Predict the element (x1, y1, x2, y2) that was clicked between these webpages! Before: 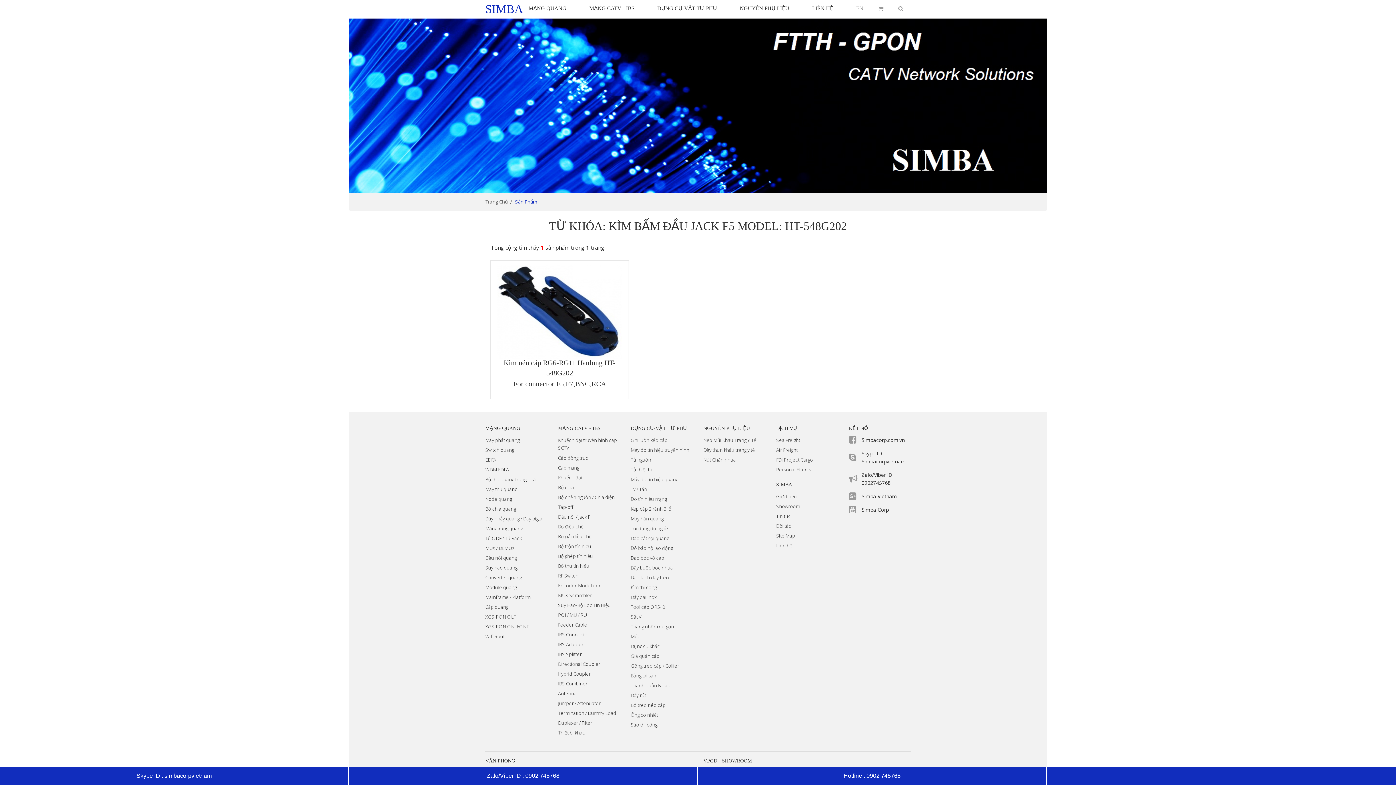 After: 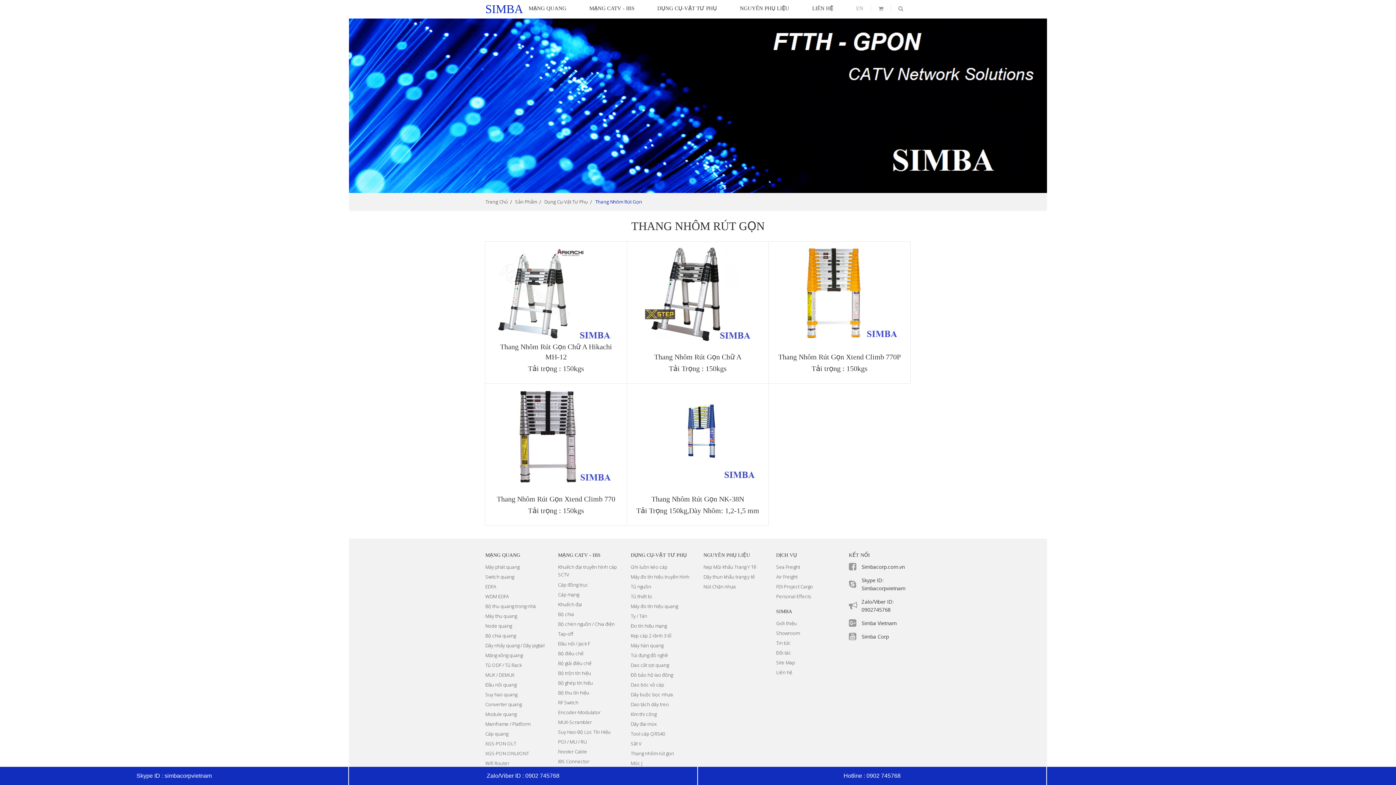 Action: bbox: (630, 623, 674, 630) label: Thang nhôm rút gọn